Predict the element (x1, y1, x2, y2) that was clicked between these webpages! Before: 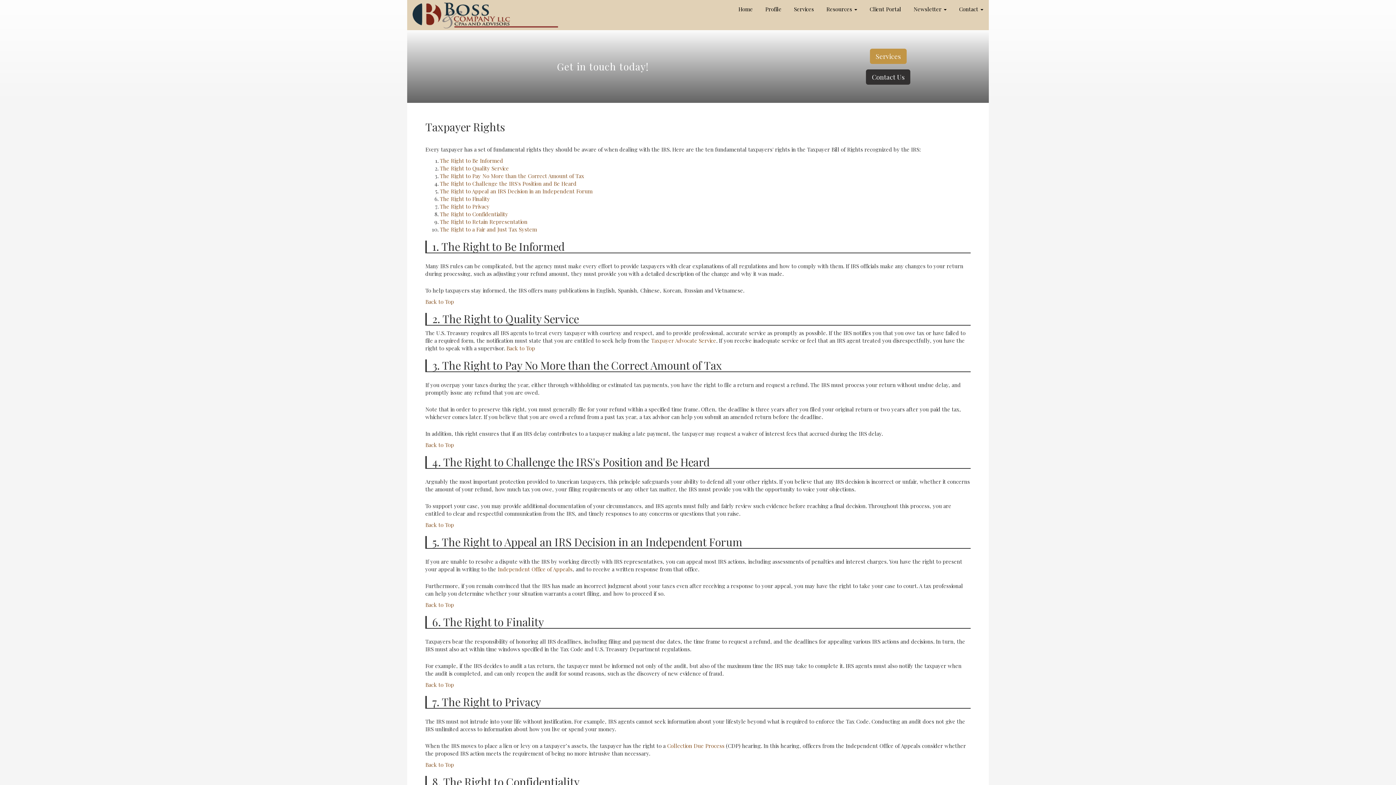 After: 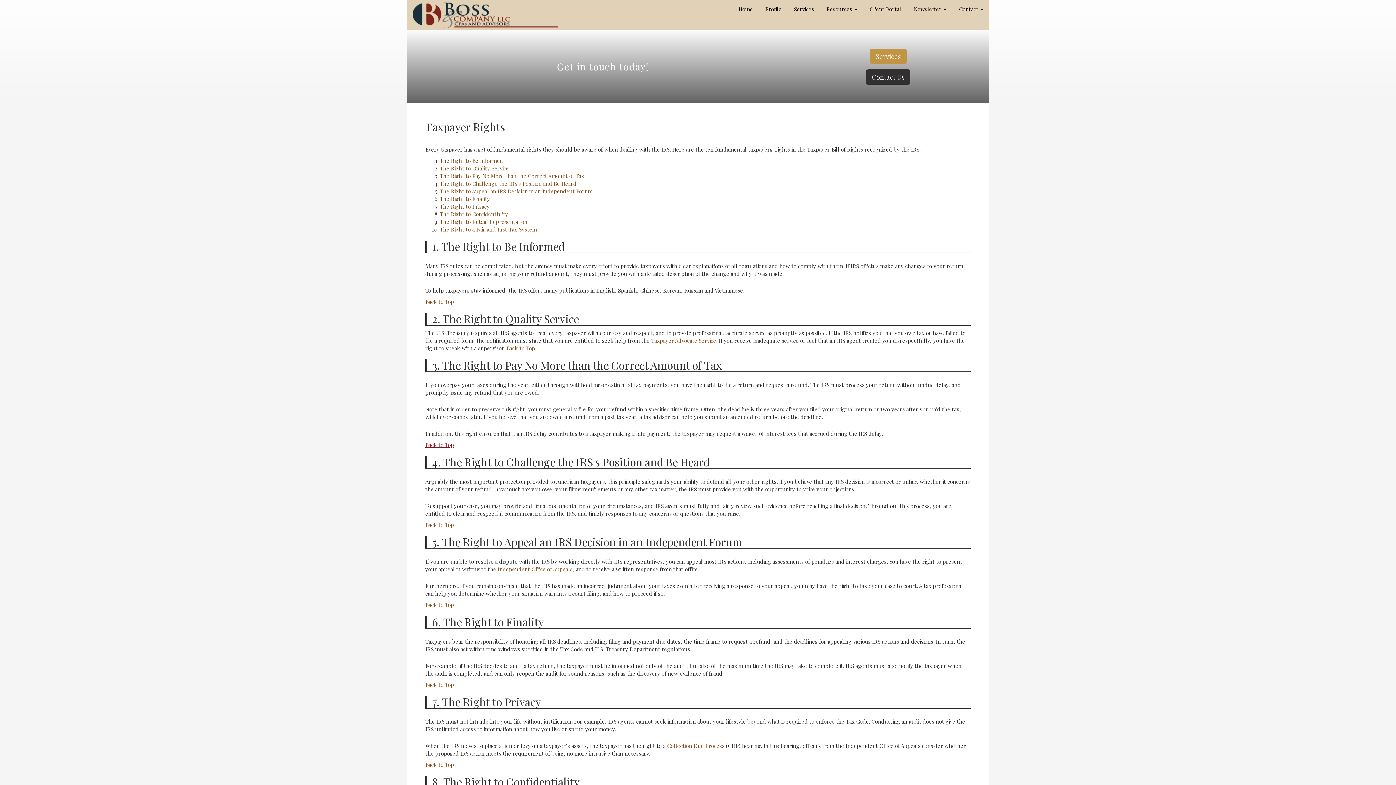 Action: label: Back to Top bbox: (425, 441, 454, 448)